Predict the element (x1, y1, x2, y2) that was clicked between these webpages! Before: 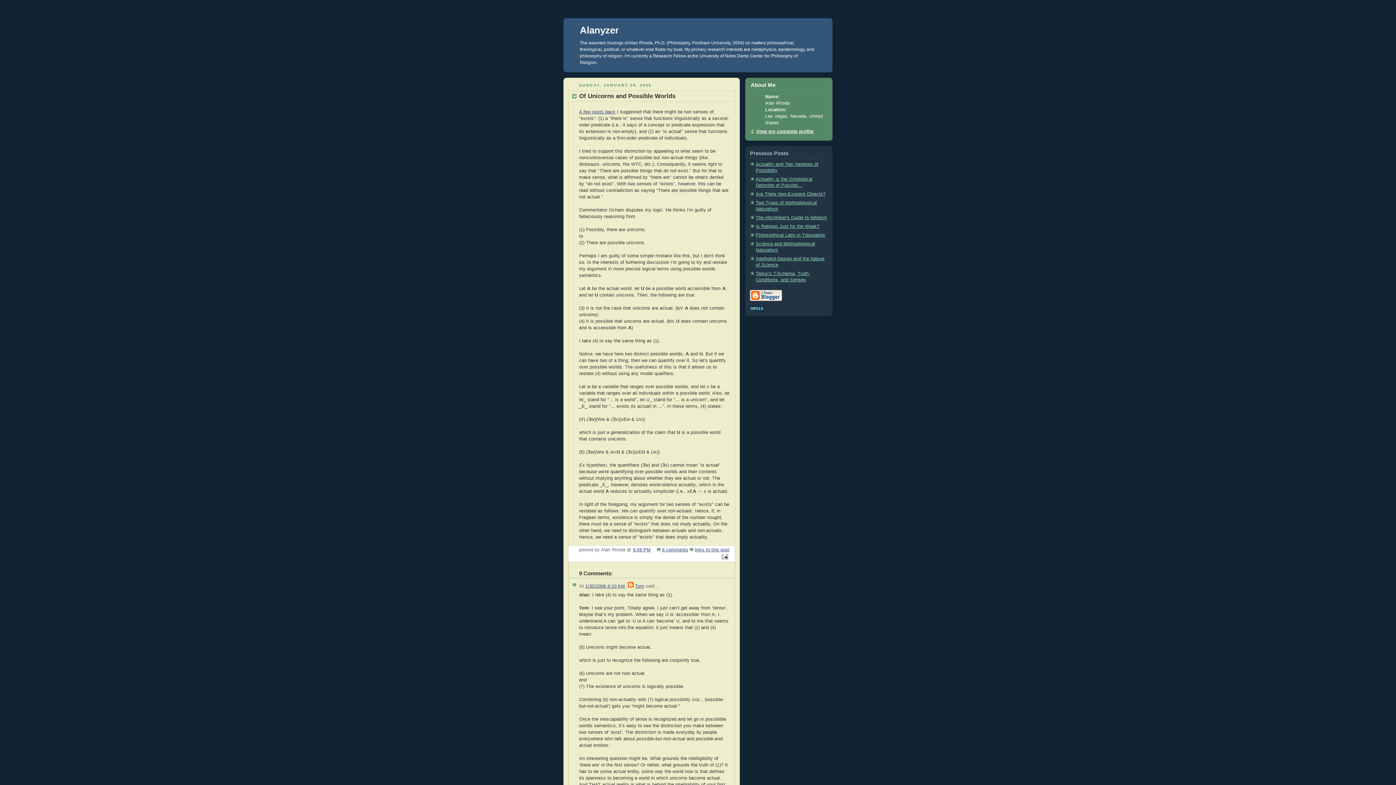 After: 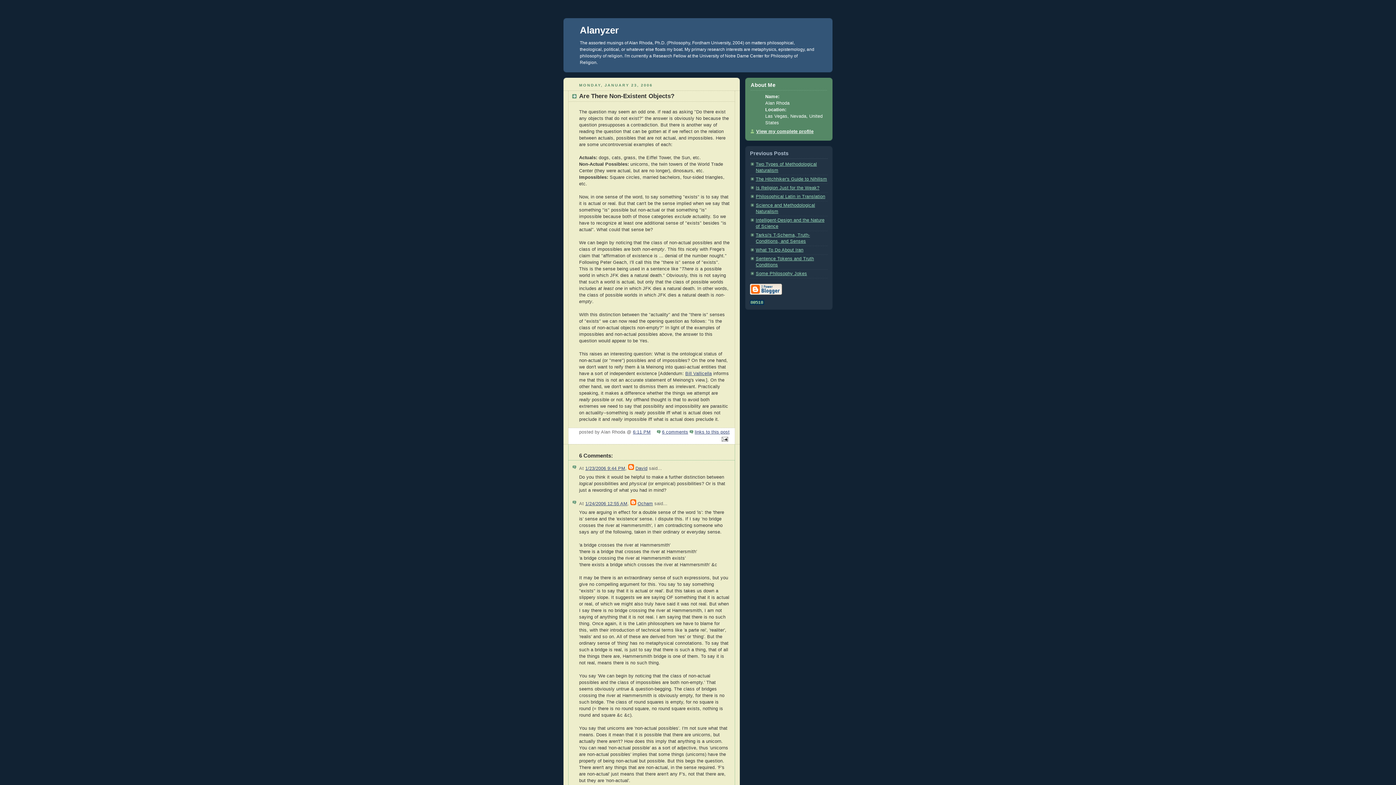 Action: bbox: (756, 191, 825, 196) label: Are There Non-Existent Objects?